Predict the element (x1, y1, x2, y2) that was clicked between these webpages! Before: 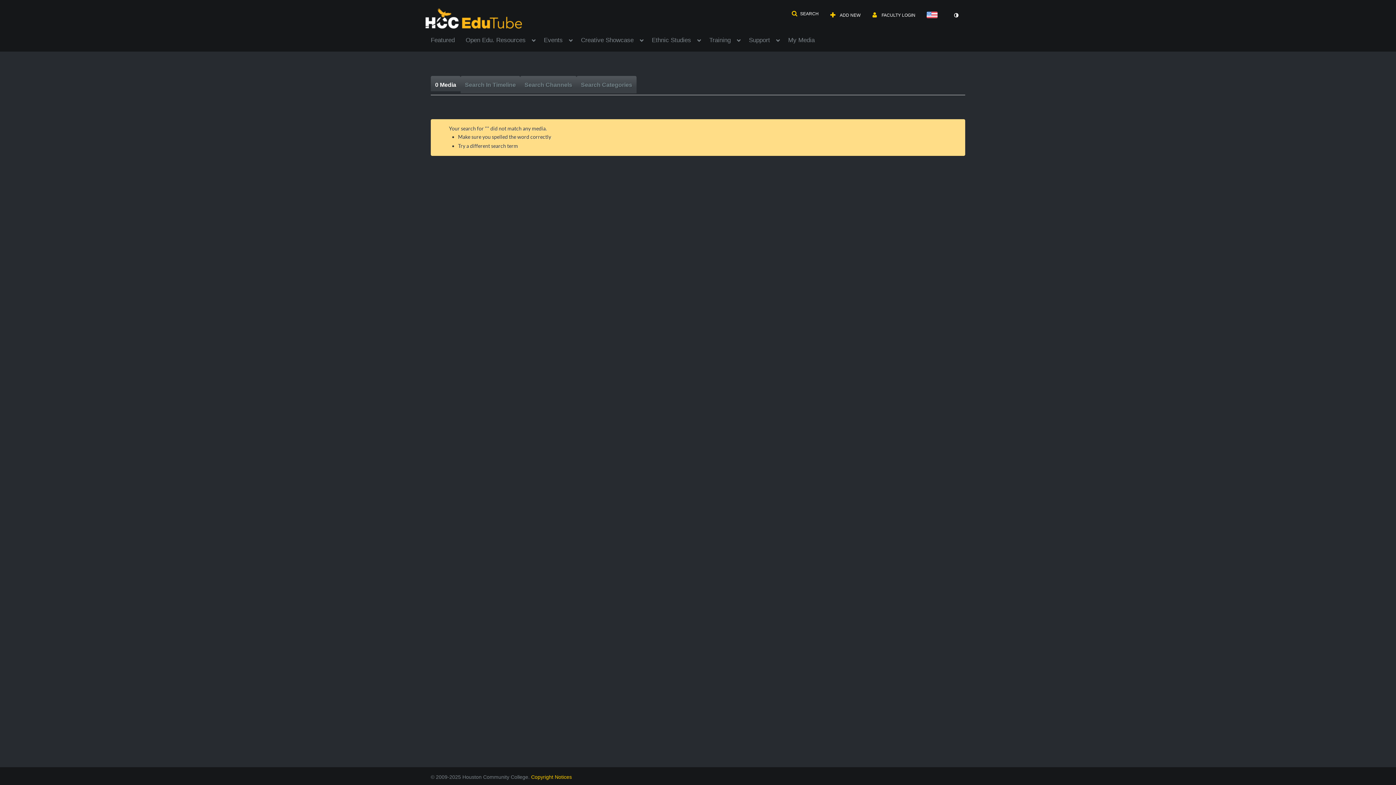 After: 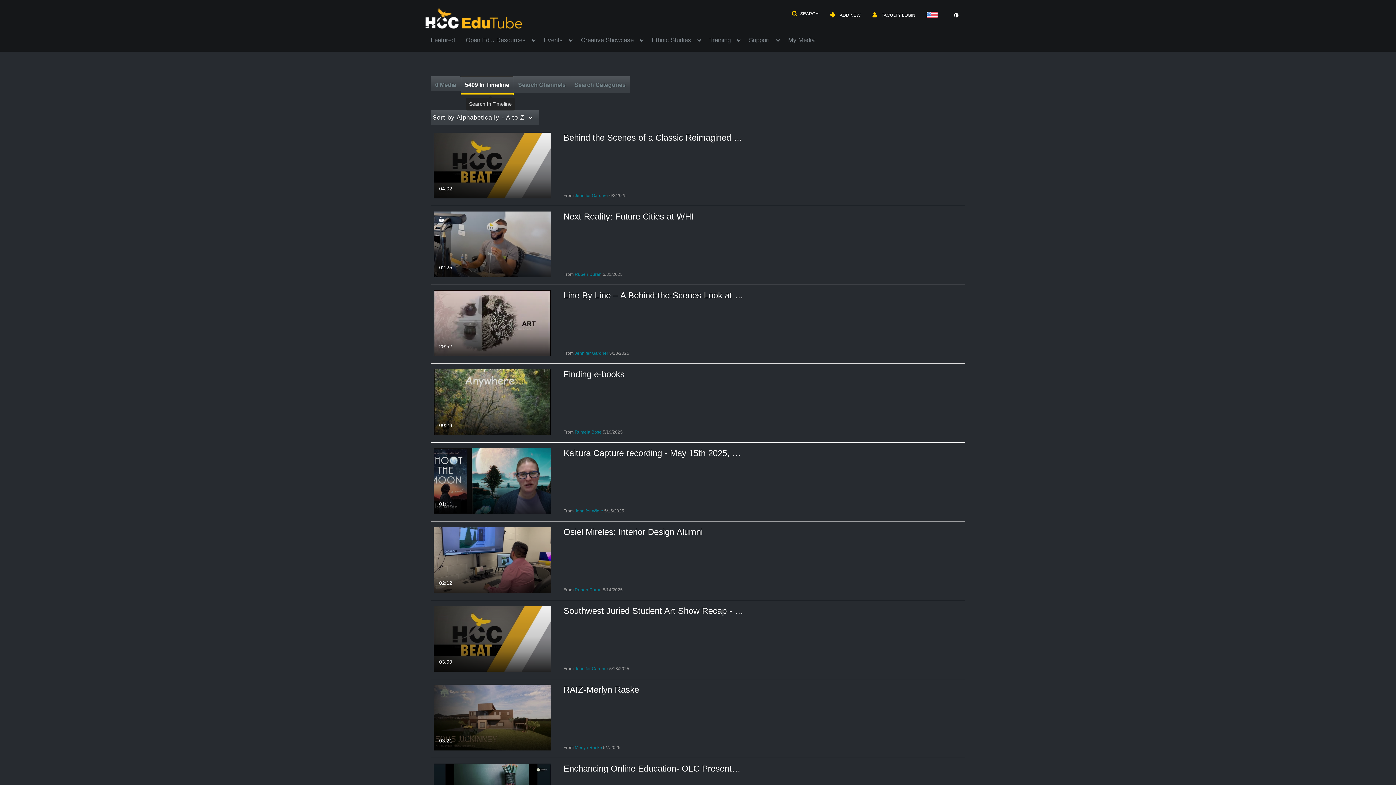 Action: label: Search In Timeline bbox: (460, 76, 520, 93)